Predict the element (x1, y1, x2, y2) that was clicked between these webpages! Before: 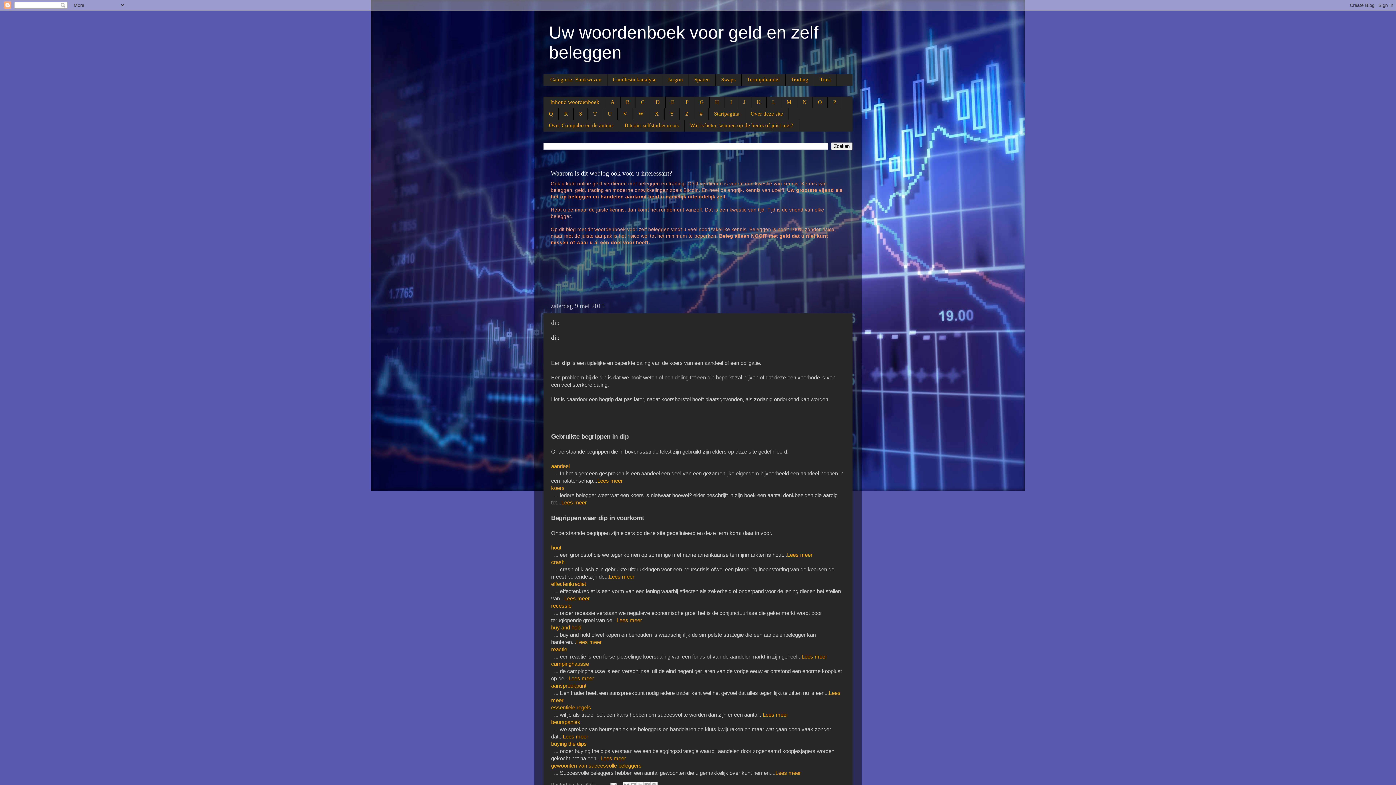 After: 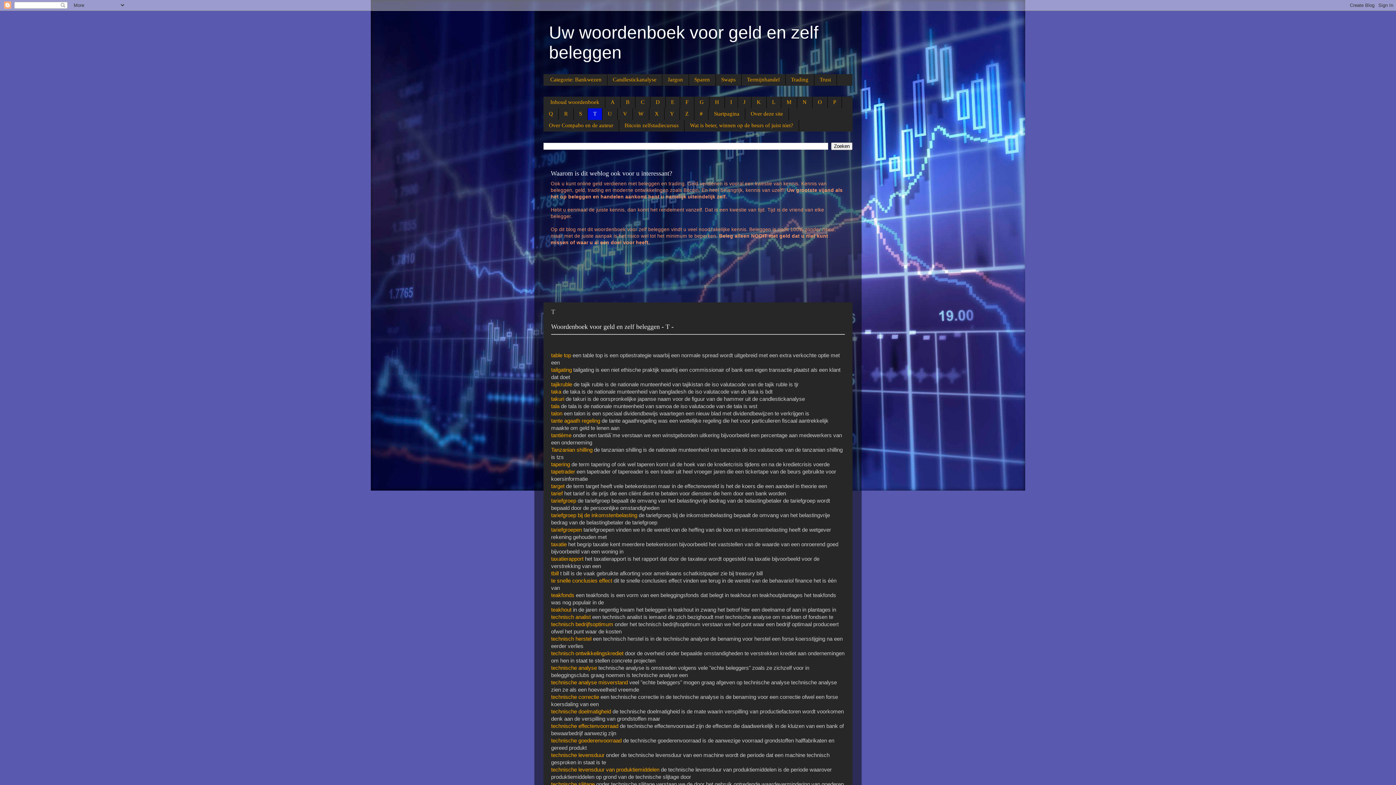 Action: bbox: (588, 108, 602, 119) label: T